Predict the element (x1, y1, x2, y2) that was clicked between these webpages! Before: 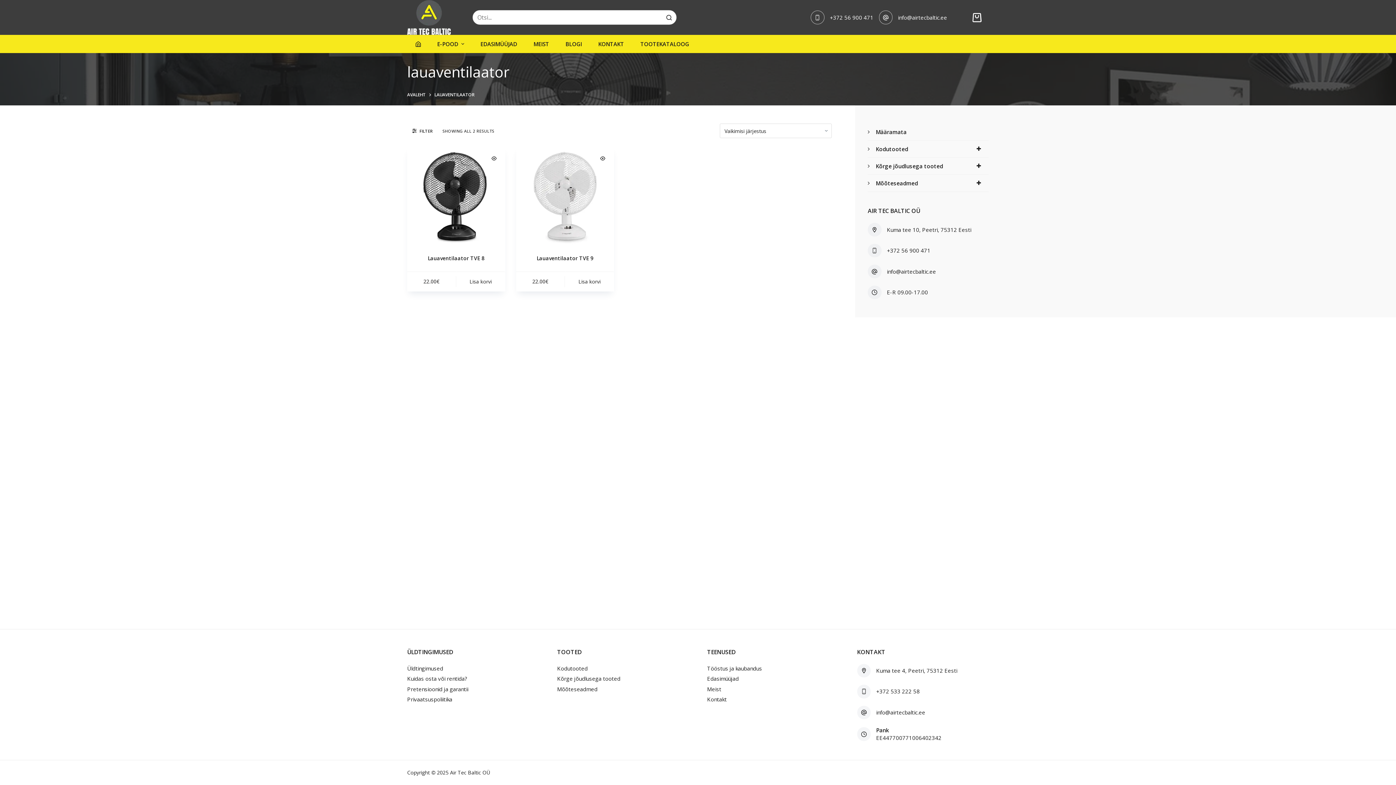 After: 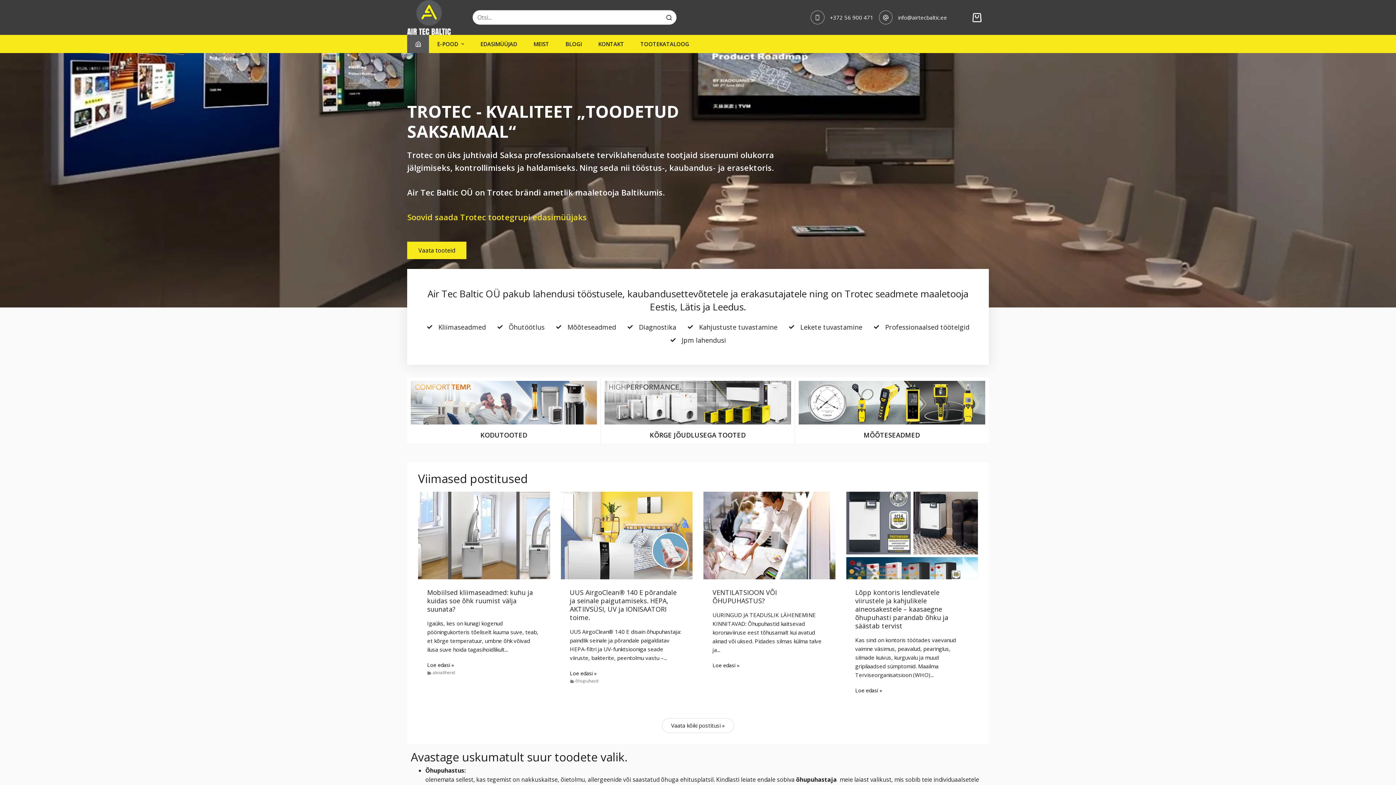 Action: bbox: (407, 91, 425, 98) label: AVALEHT